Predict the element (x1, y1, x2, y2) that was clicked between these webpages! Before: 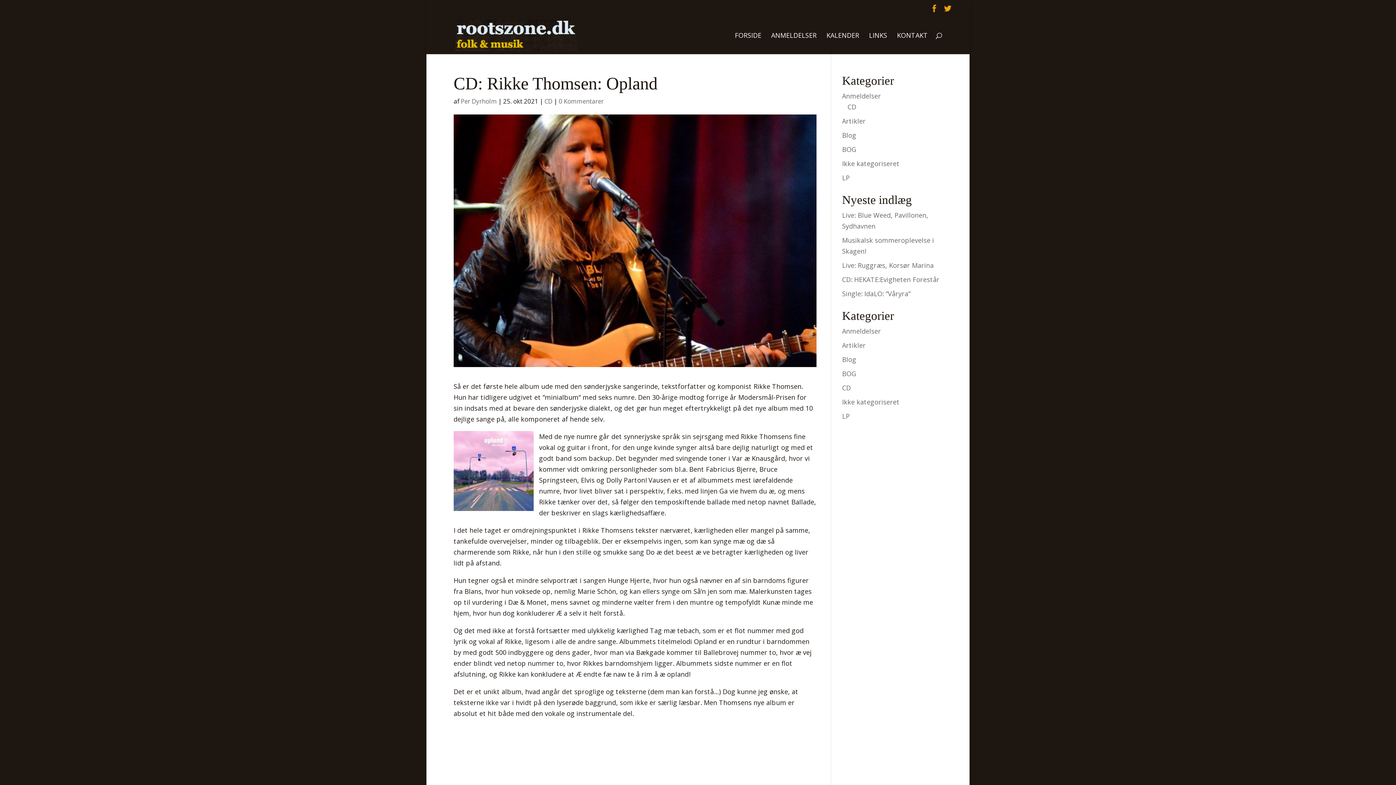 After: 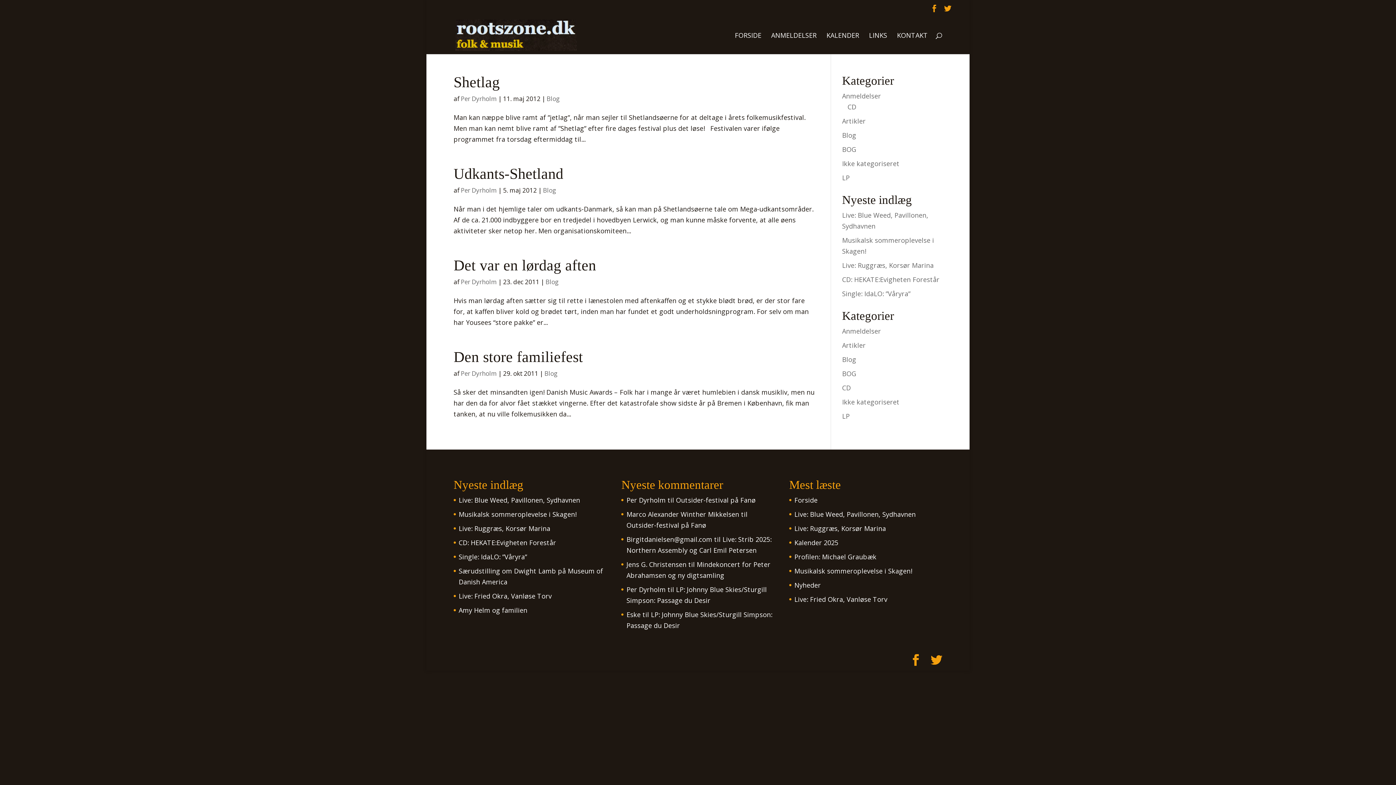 Action: bbox: (842, 130, 856, 139) label: Blog